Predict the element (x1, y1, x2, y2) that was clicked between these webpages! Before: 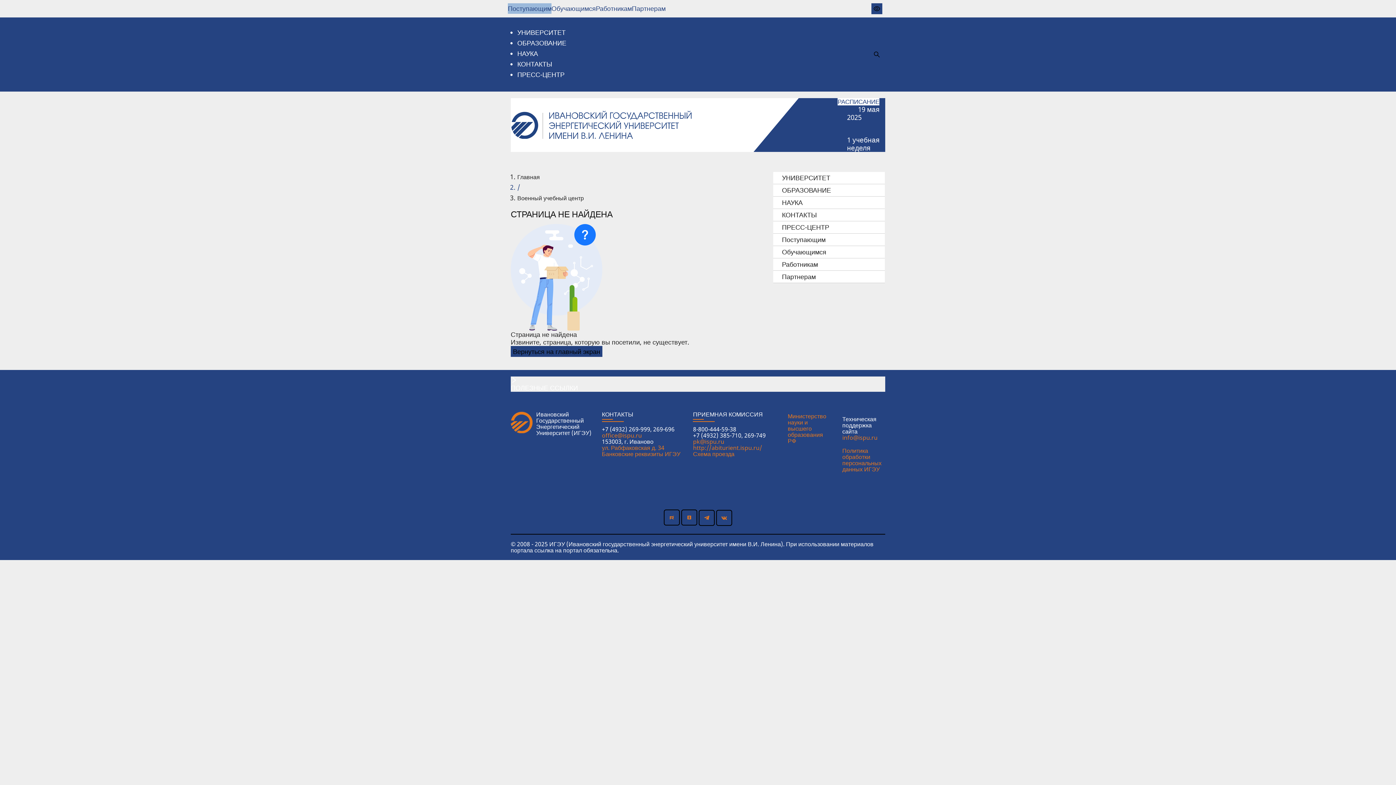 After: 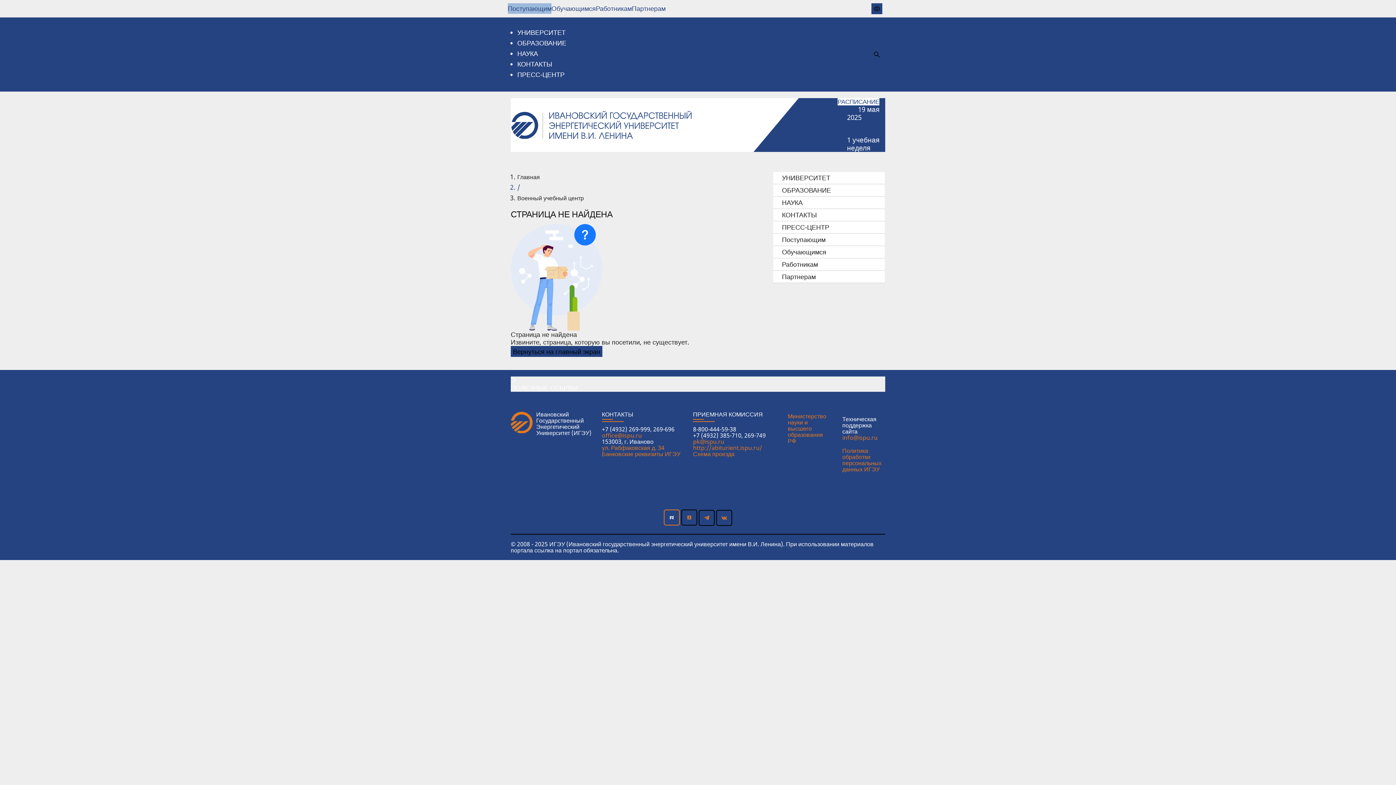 Action: bbox: (664, 509, 680, 525)